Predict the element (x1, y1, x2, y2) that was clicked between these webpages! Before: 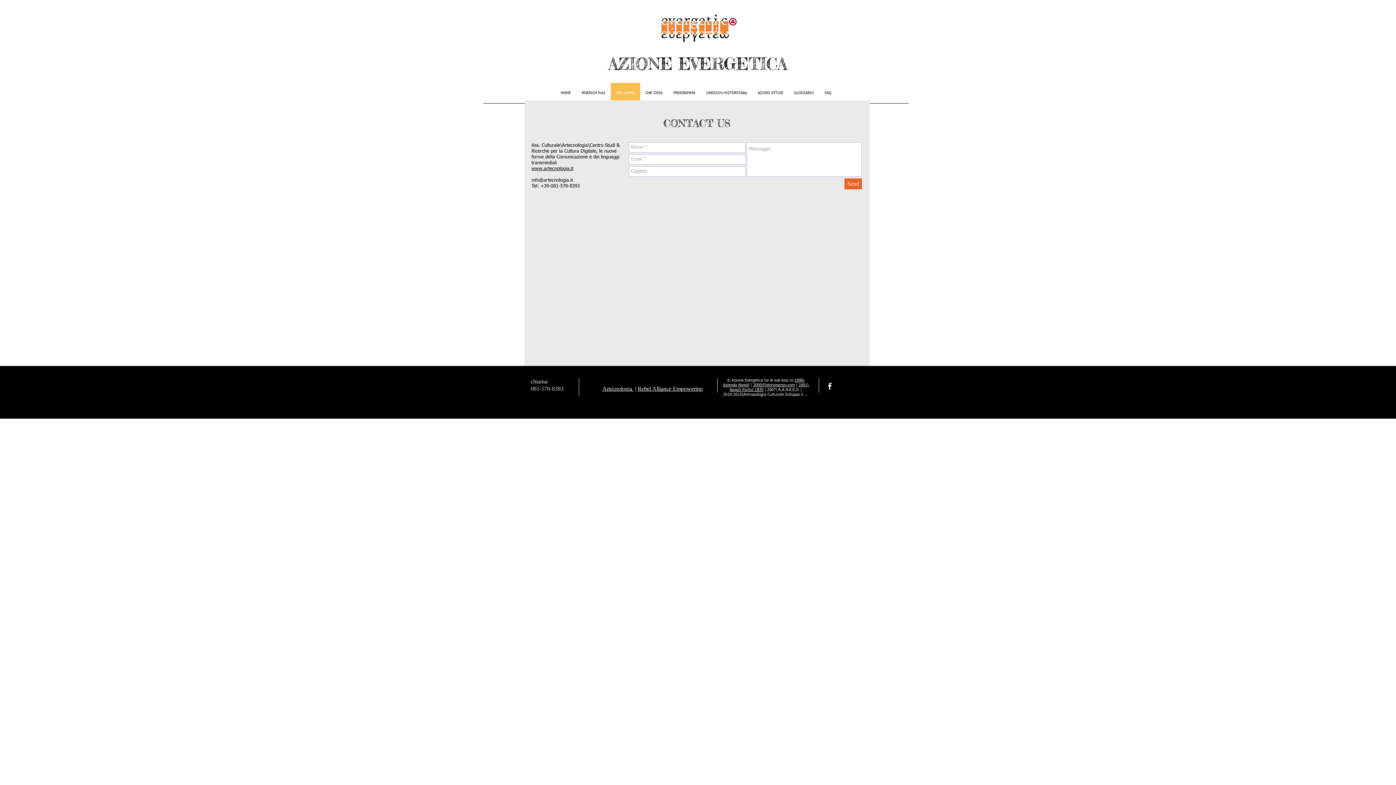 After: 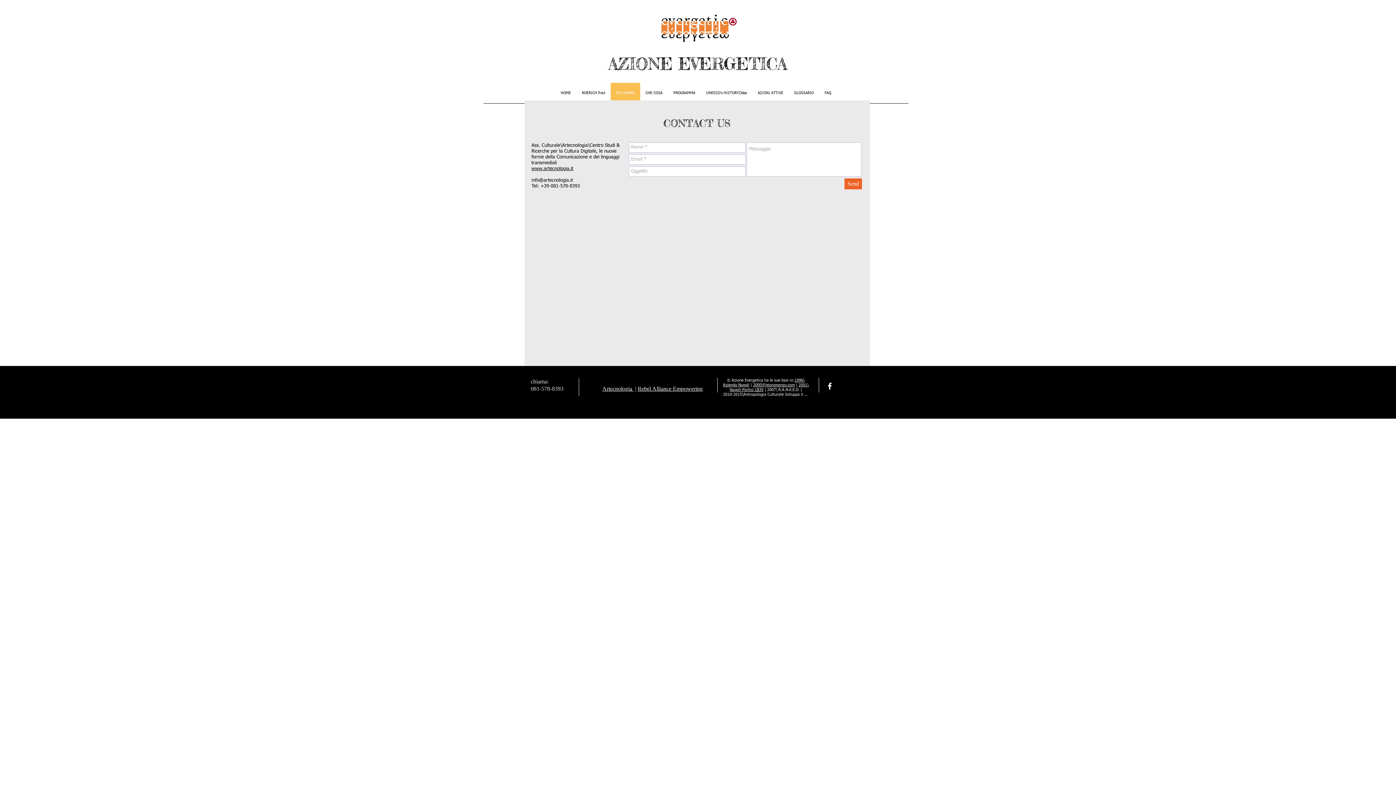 Action: bbox: (825, 381, 834, 390) label: facebook